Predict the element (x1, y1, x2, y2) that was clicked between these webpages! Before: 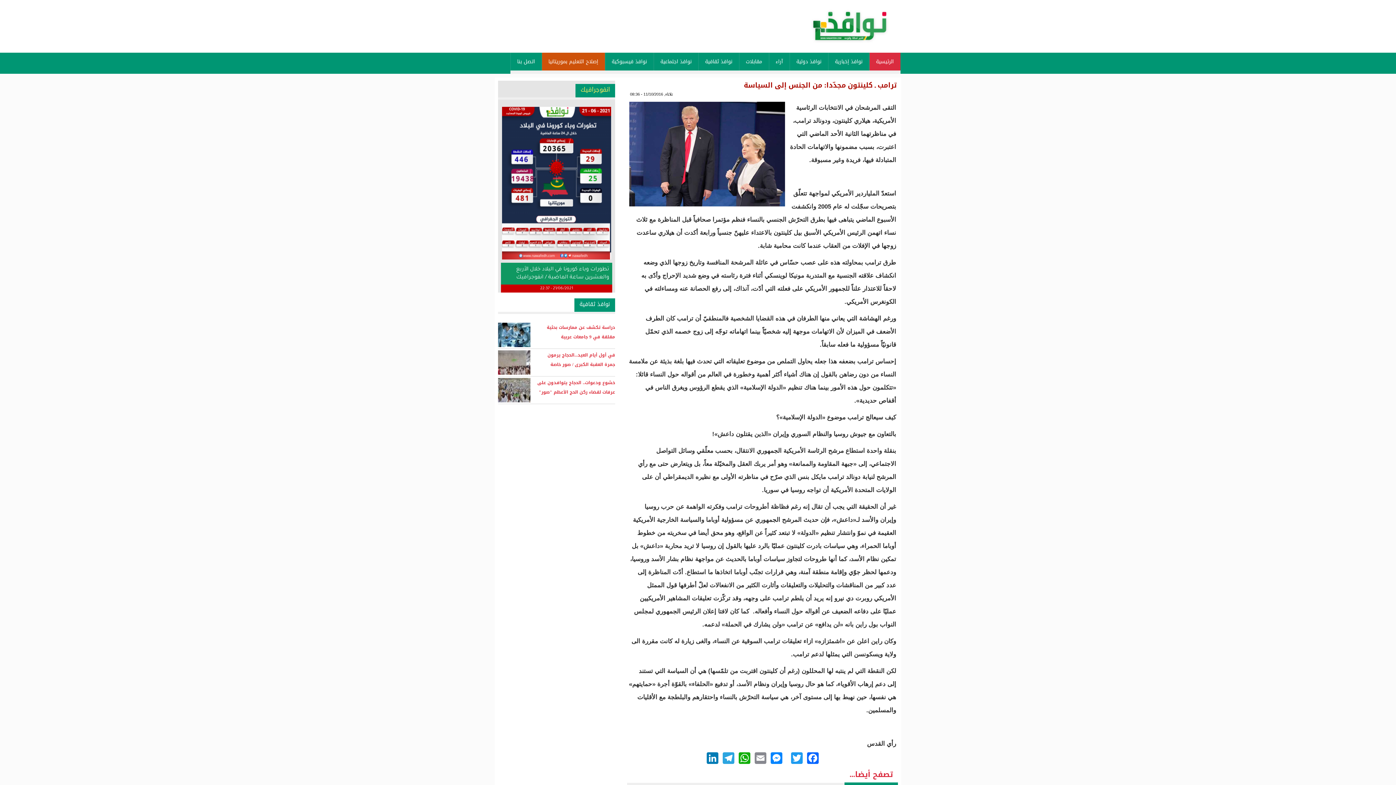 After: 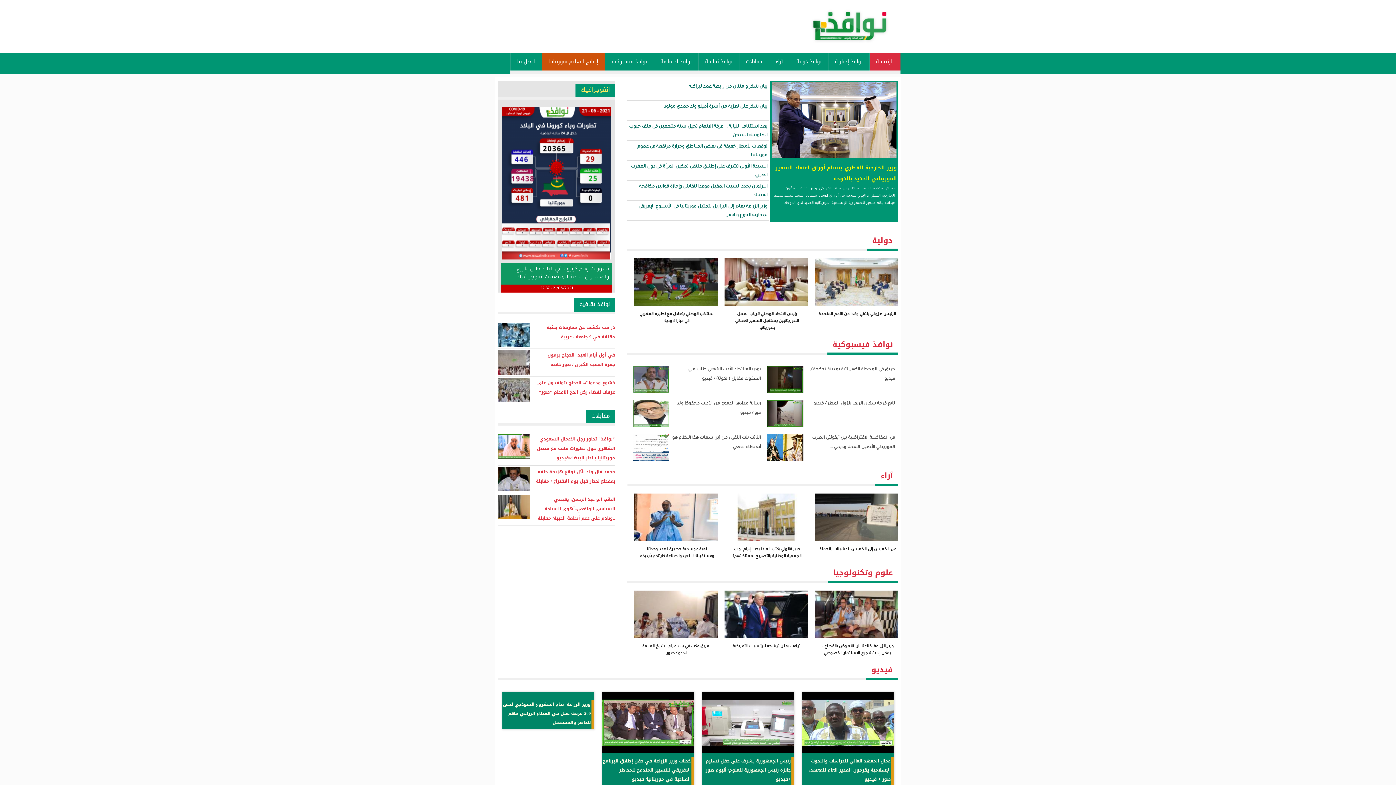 Action: bbox: (869, 52, 900, 70) label: الرئيسية